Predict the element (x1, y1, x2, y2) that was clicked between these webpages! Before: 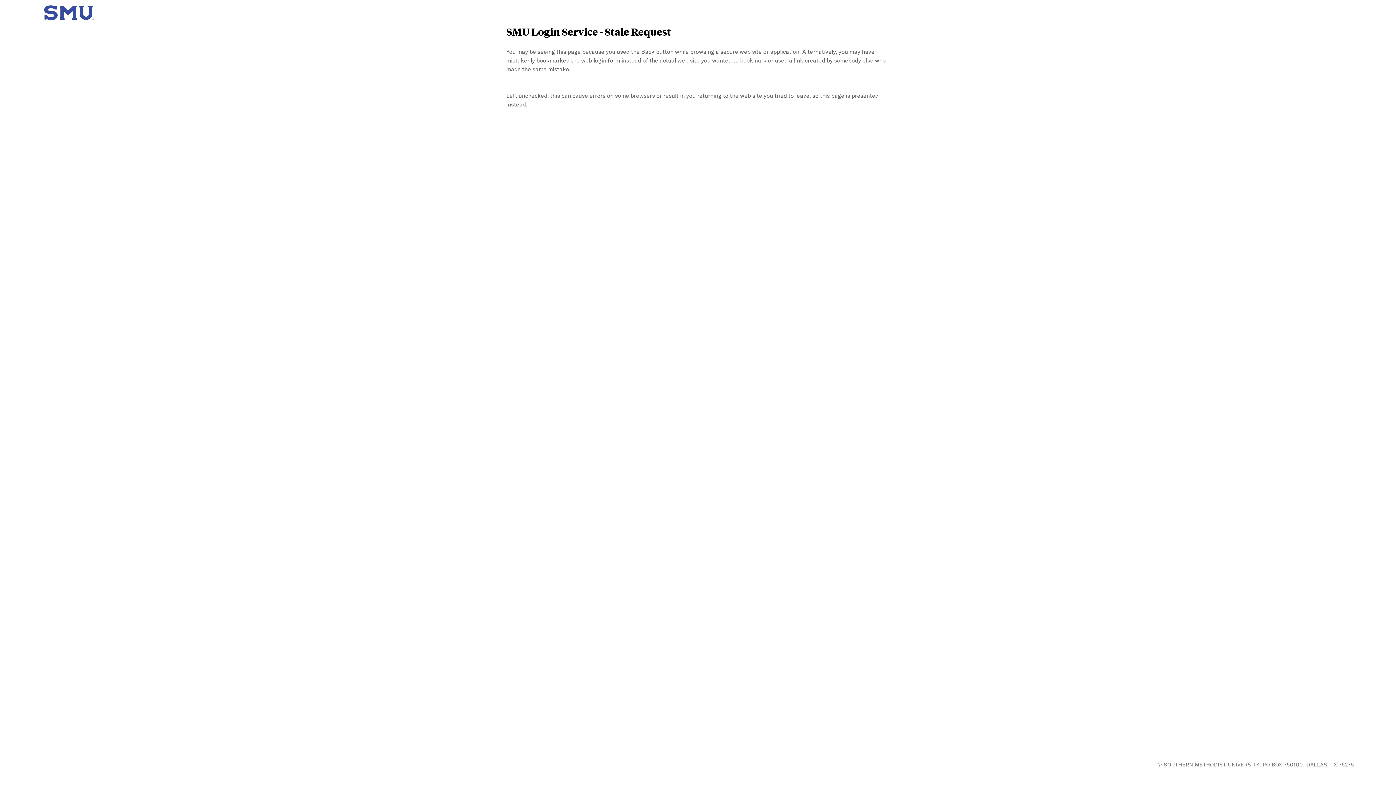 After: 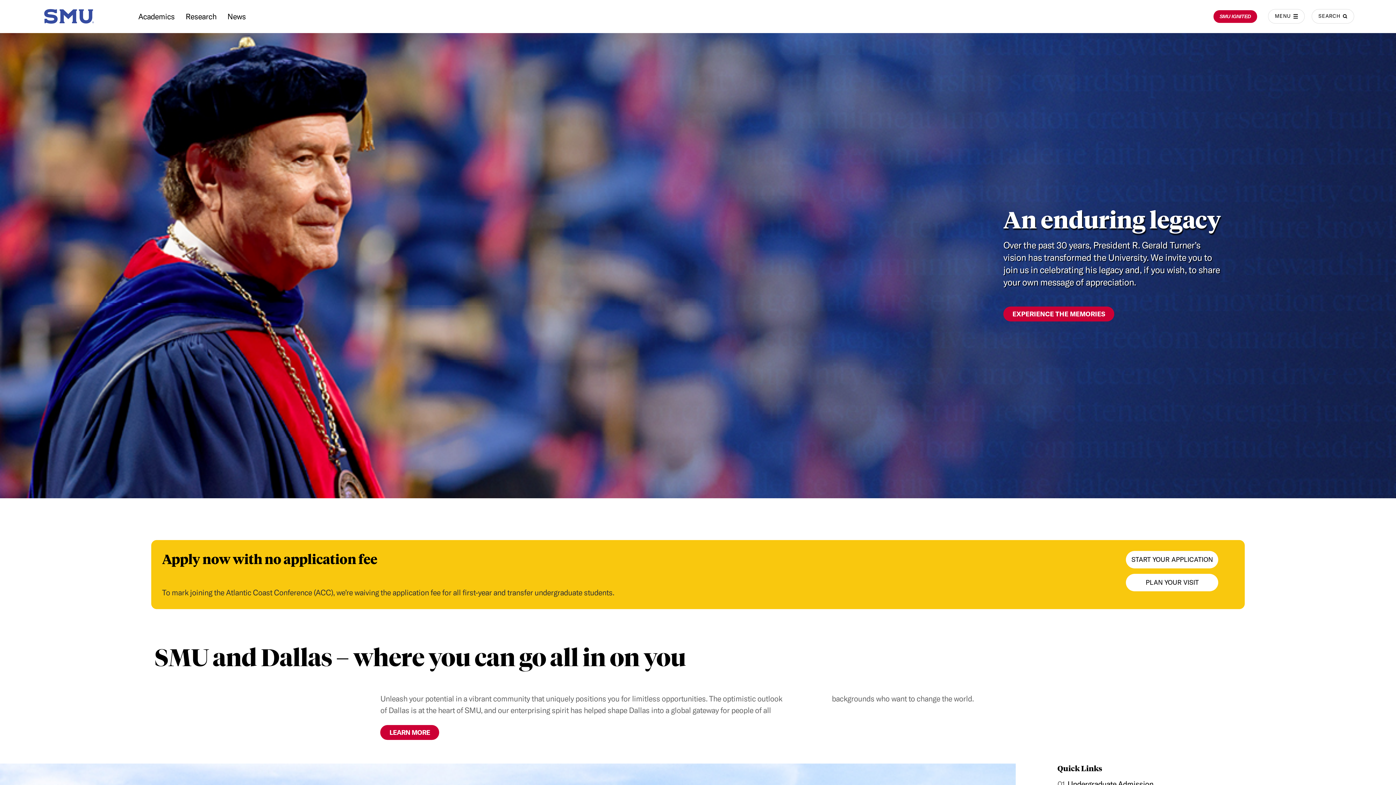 Action: bbox: (20, 5, 117, 20)